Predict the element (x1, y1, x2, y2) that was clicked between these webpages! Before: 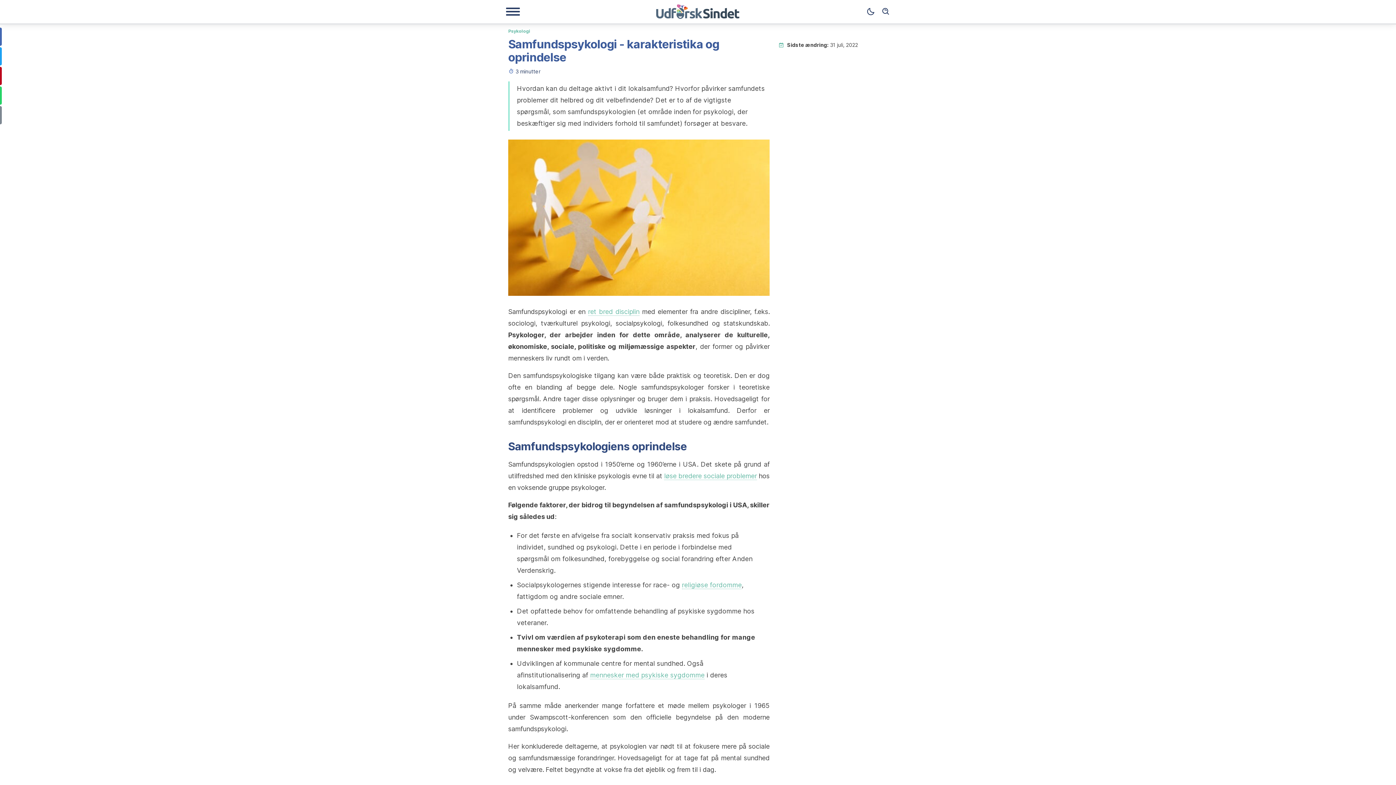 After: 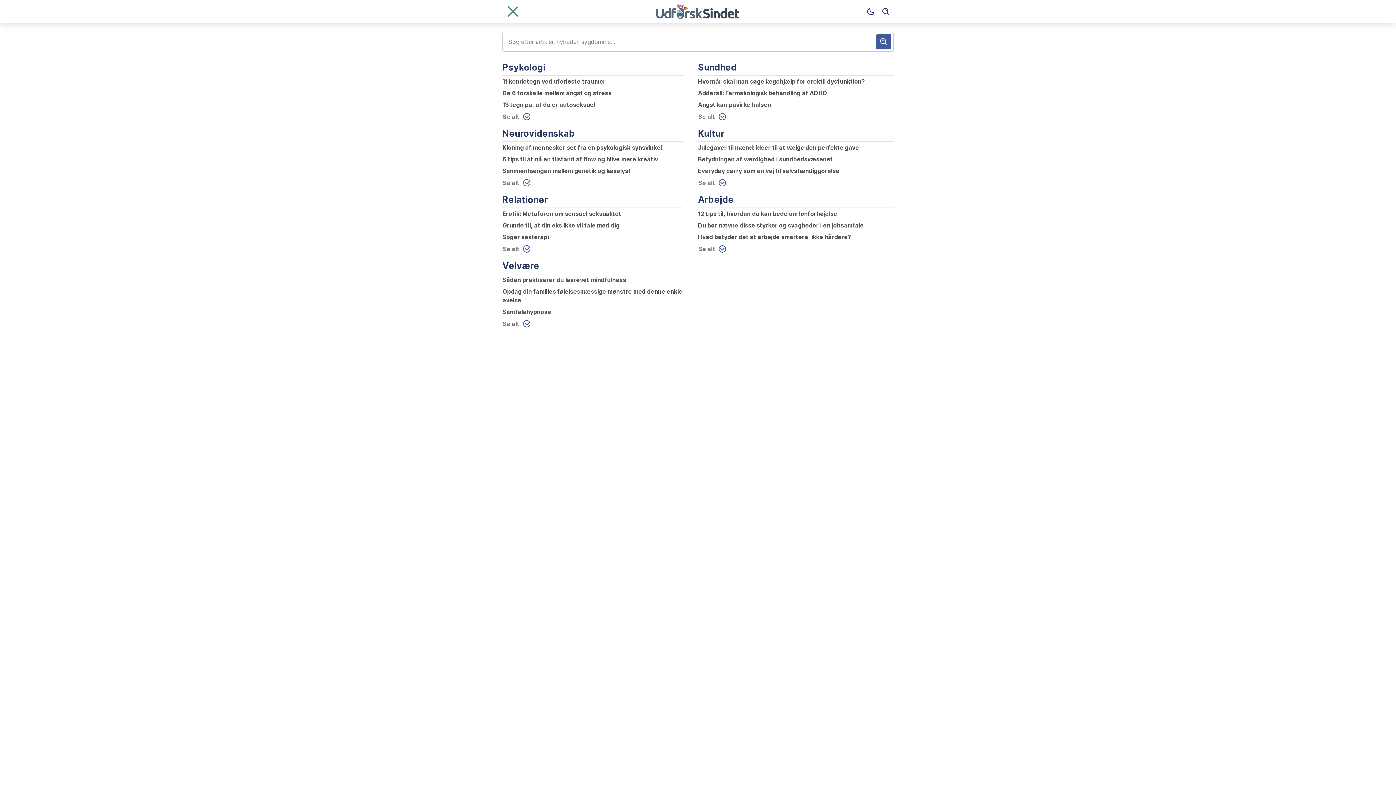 Action: bbox: (505, 7, 520, 16) label: Navigationsmenu